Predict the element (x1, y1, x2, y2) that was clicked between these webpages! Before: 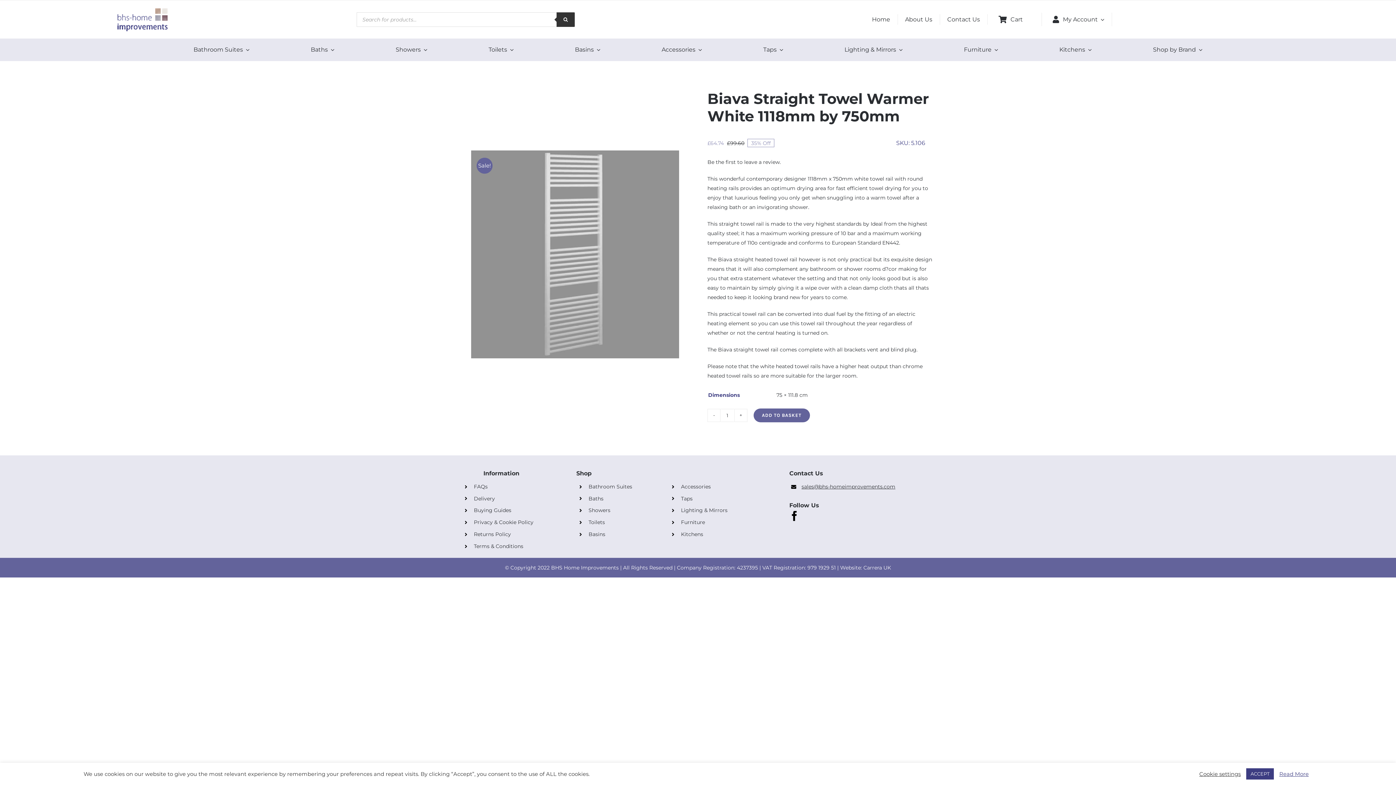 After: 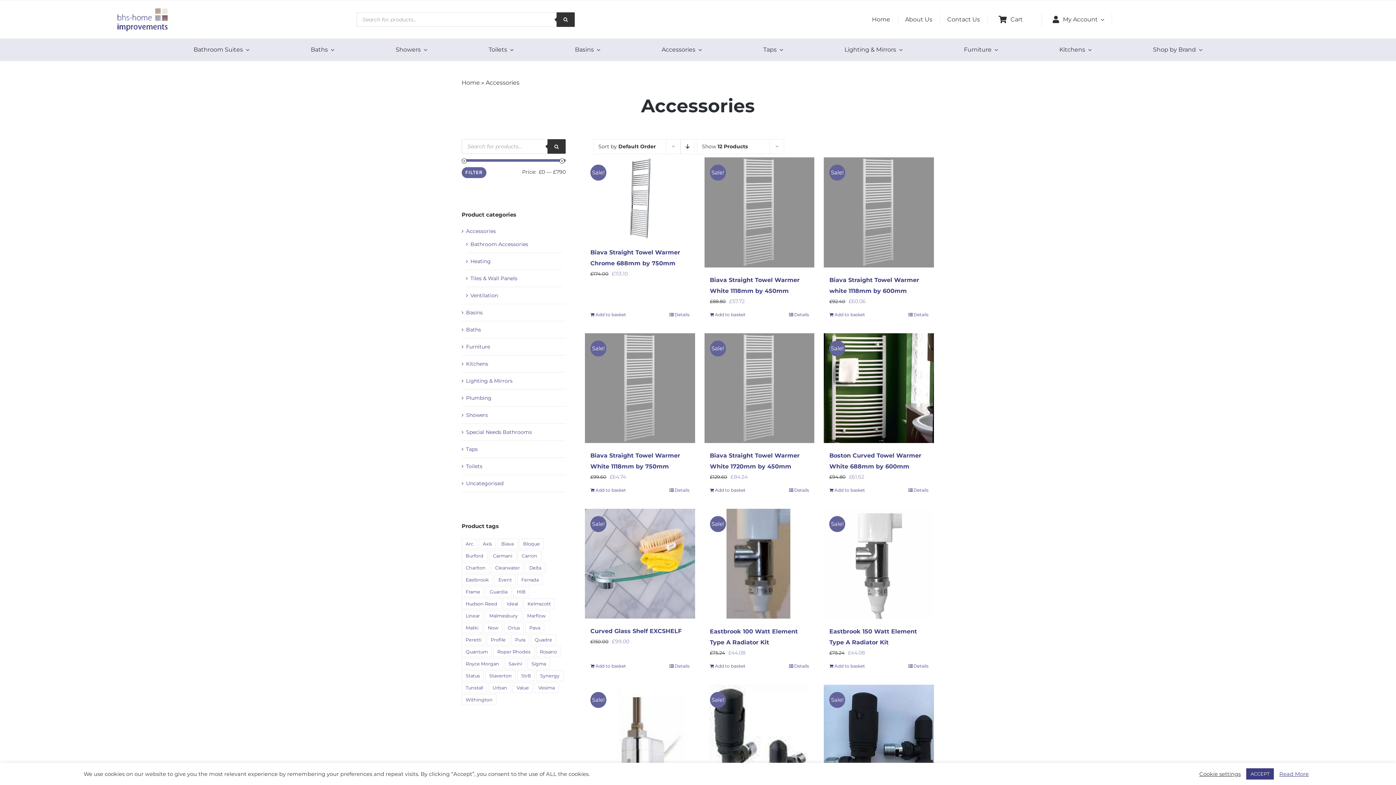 Action: bbox: (659, 44, 703, 56) label: Accessories